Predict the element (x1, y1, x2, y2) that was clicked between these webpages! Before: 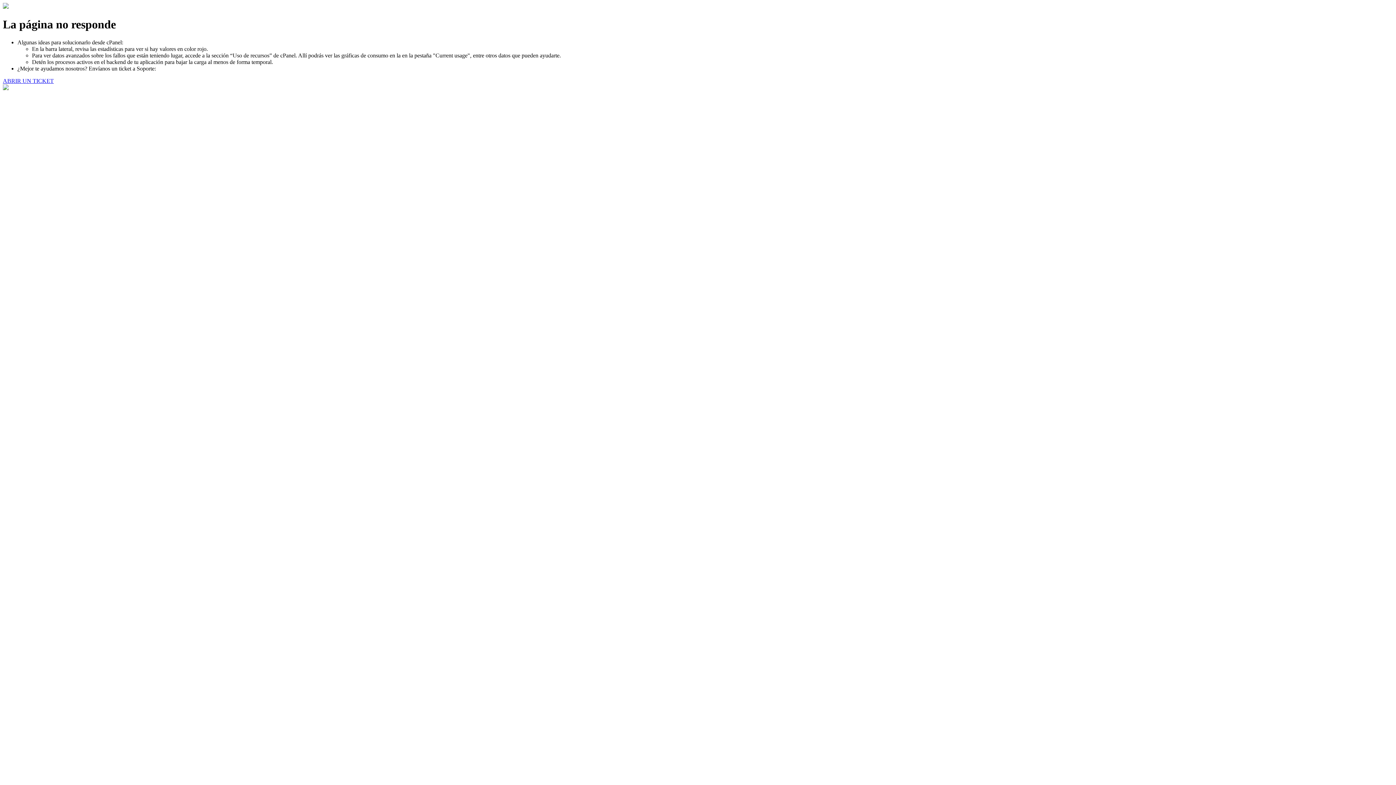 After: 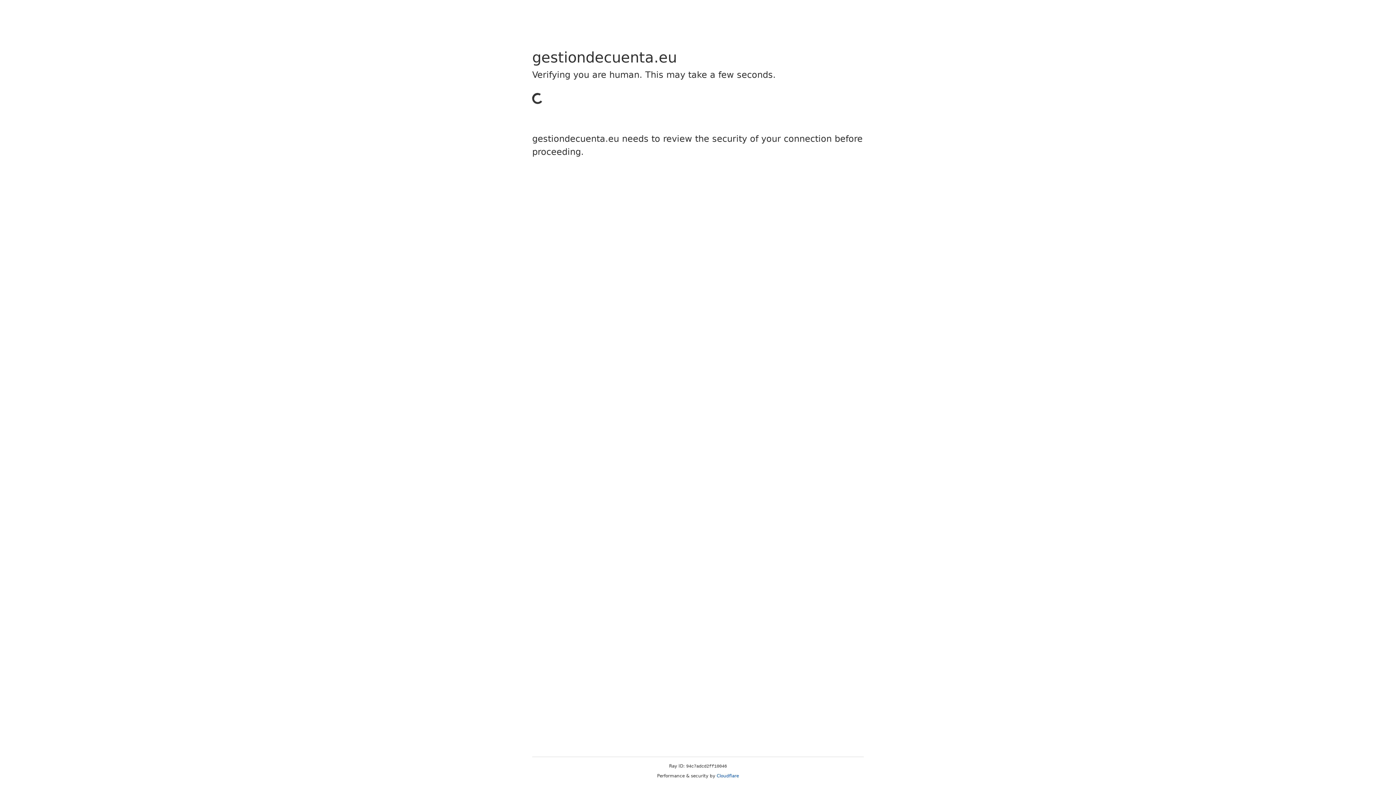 Action: label: ABRIR UN TICKET bbox: (2, 77, 53, 83)